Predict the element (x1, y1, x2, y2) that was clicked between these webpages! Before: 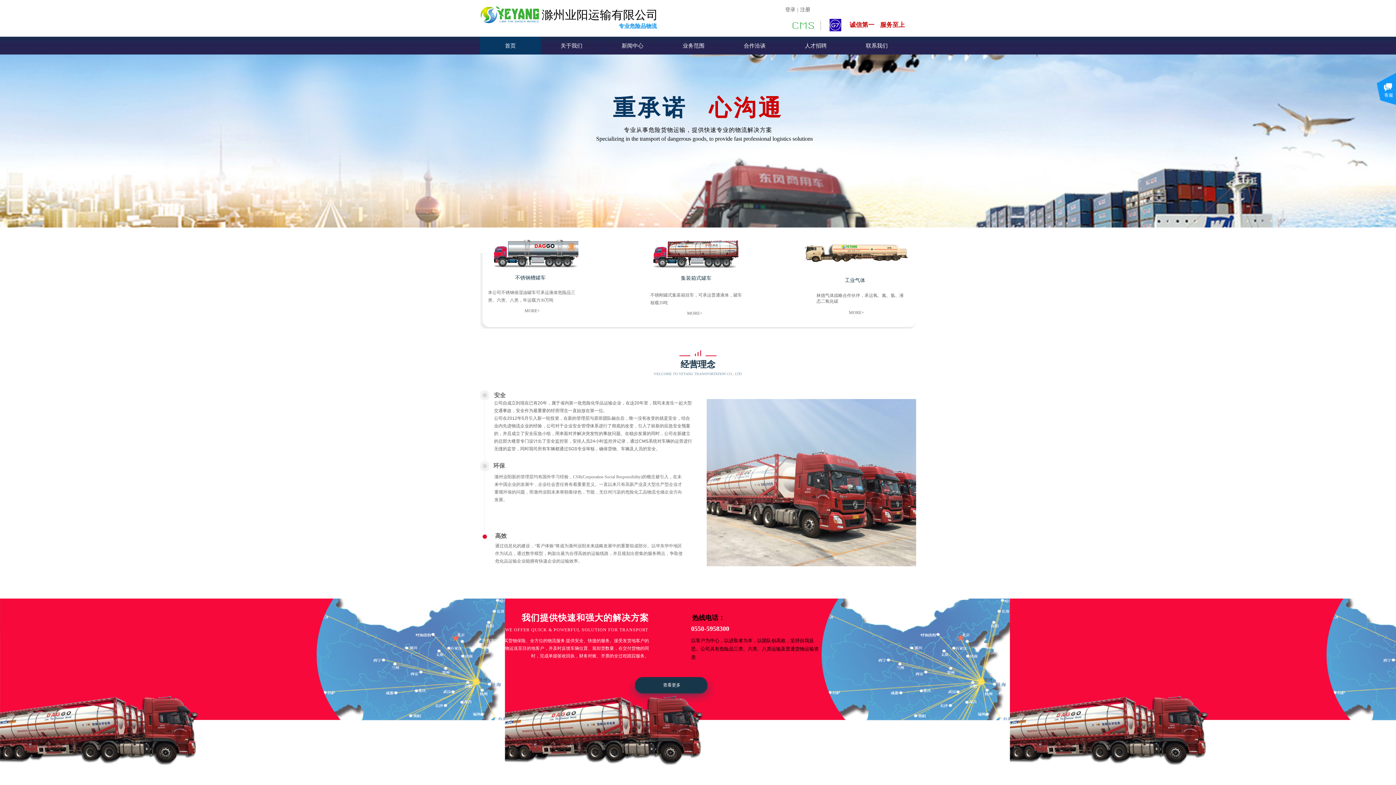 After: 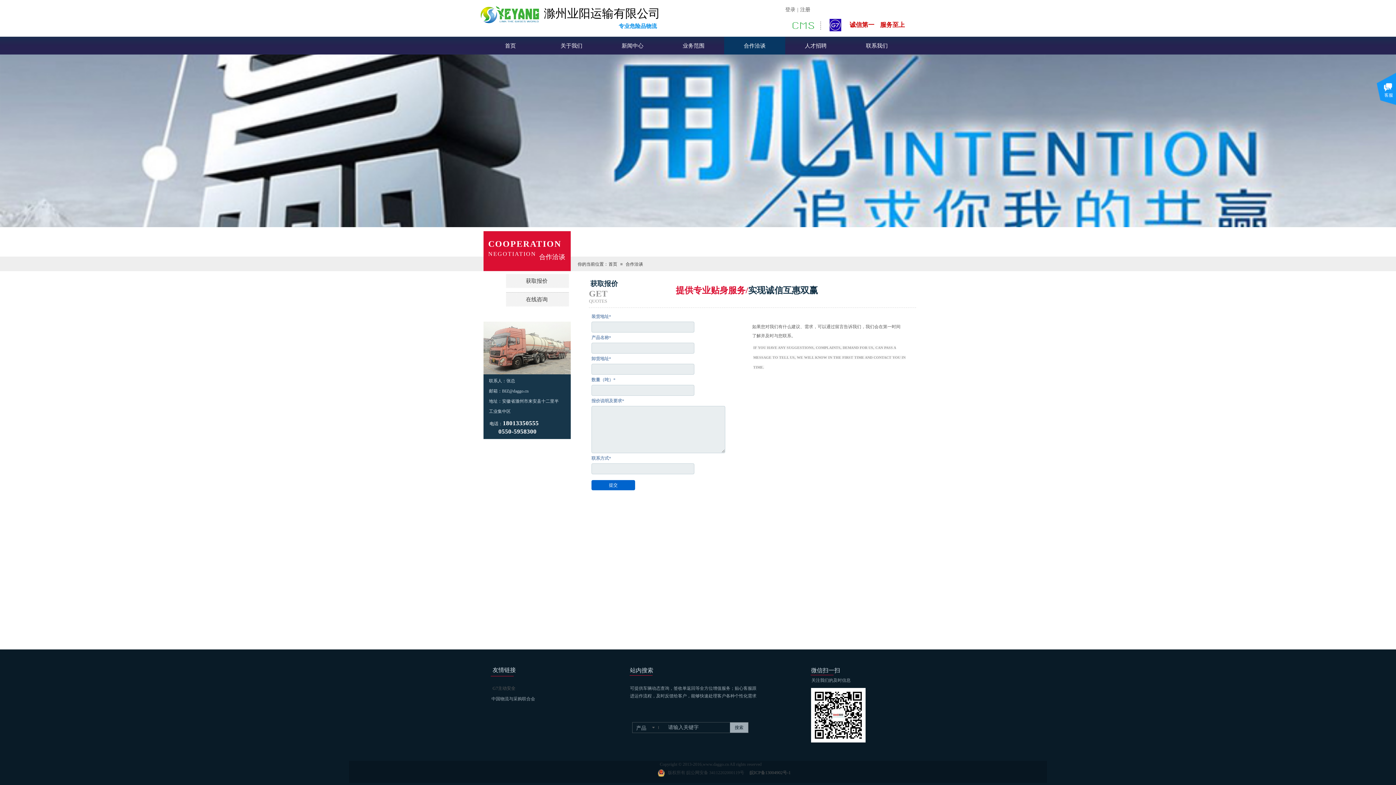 Action: bbox: (726, 36, 783, 54) label: 合作洽谈